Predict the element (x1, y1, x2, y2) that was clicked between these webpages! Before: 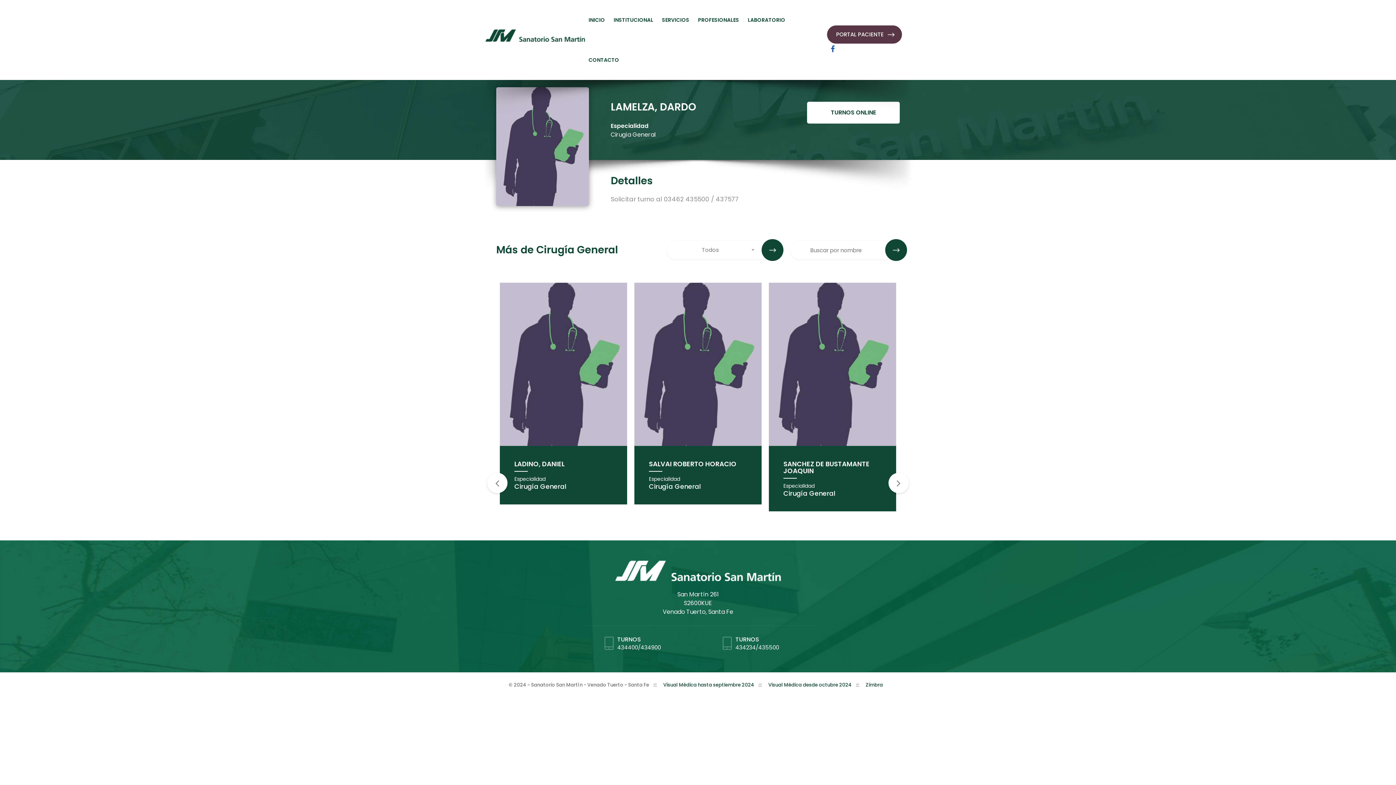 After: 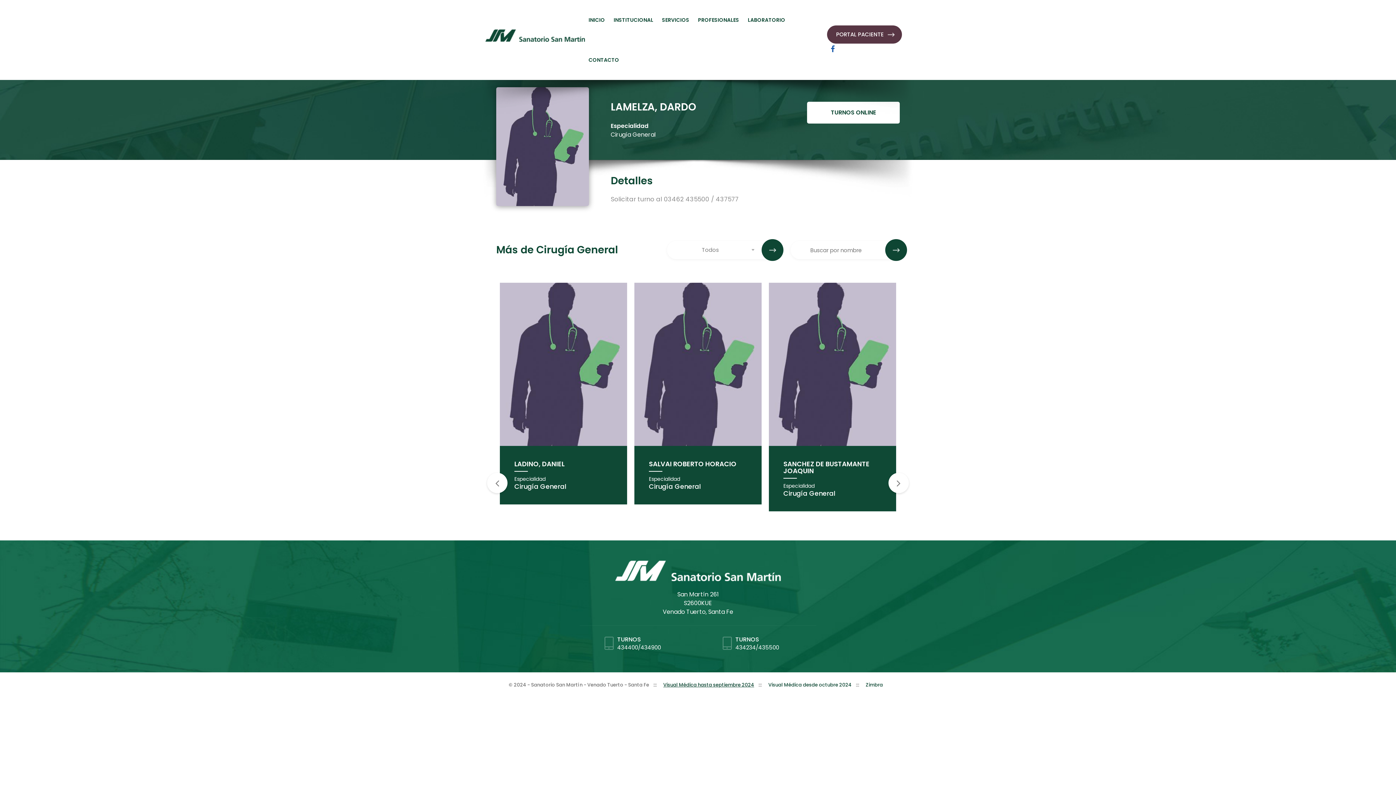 Action: label: Visual Médica hasta septiembre 2024 bbox: (663, 681, 754, 688)